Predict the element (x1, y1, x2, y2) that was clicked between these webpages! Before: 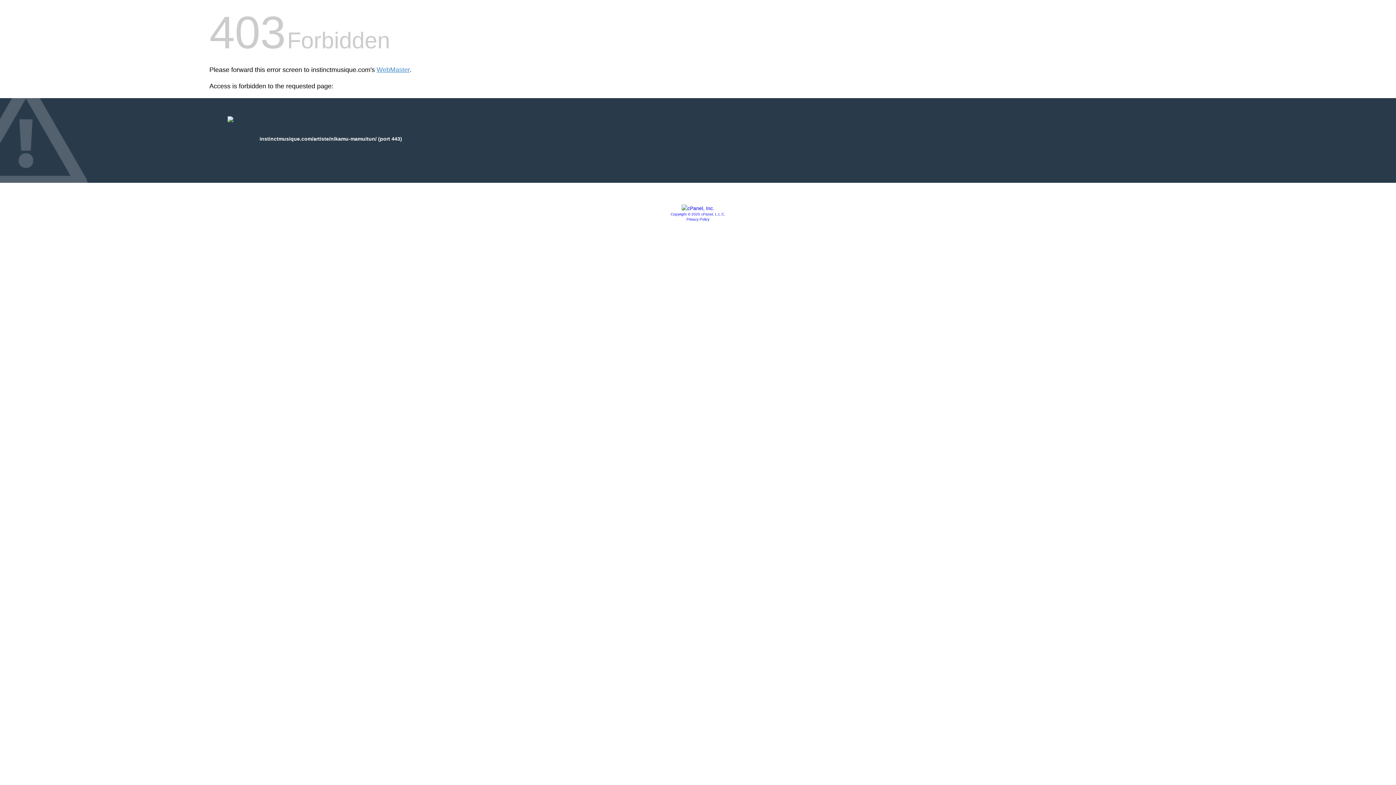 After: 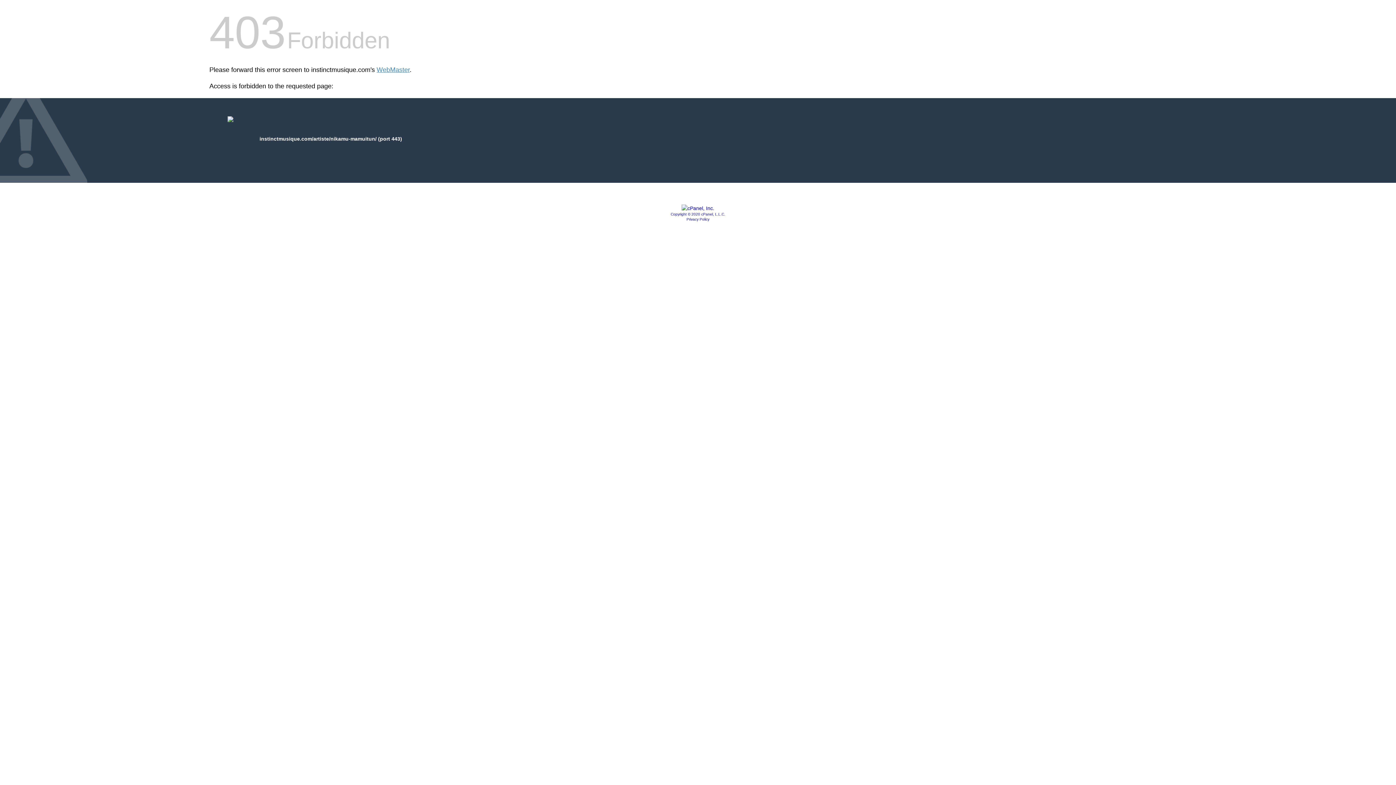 Action: bbox: (681, 205, 714, 211)